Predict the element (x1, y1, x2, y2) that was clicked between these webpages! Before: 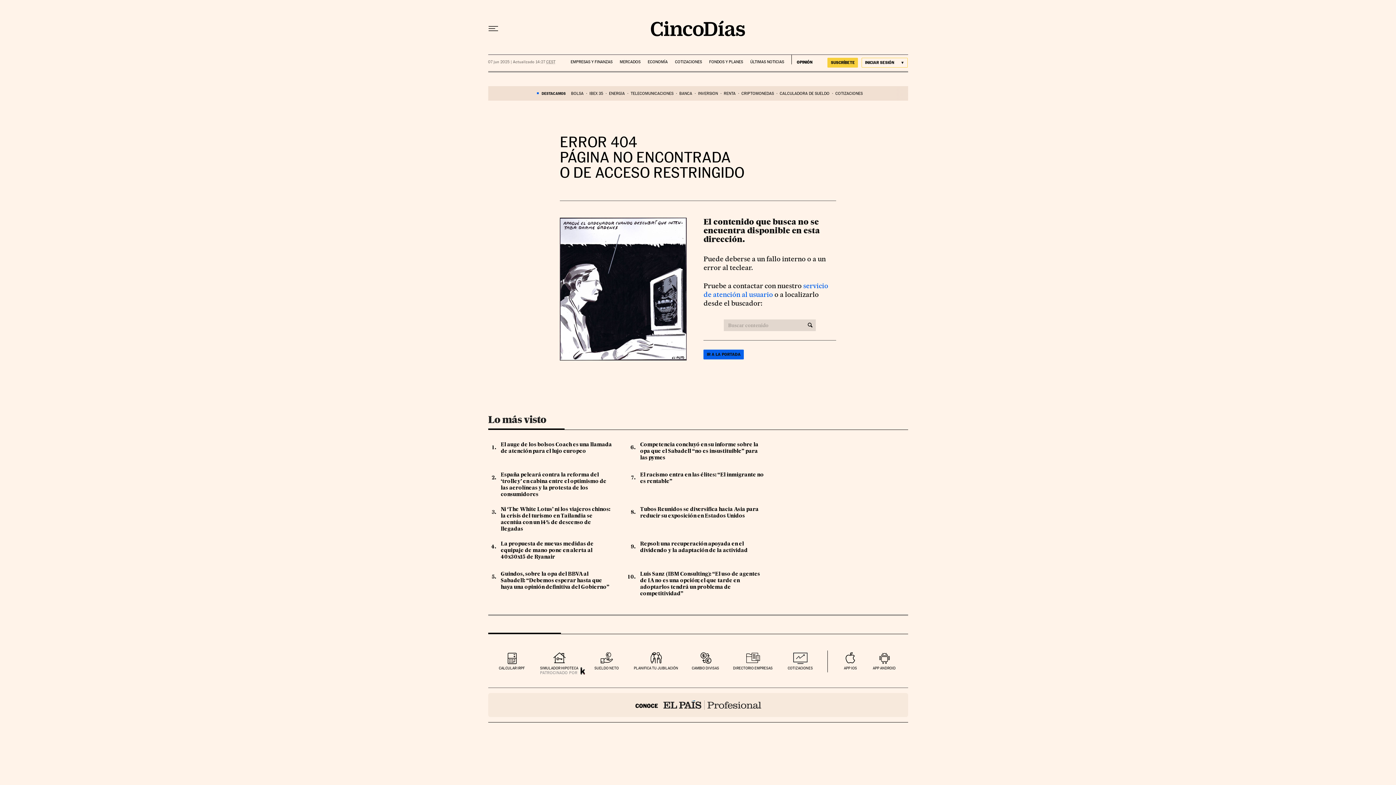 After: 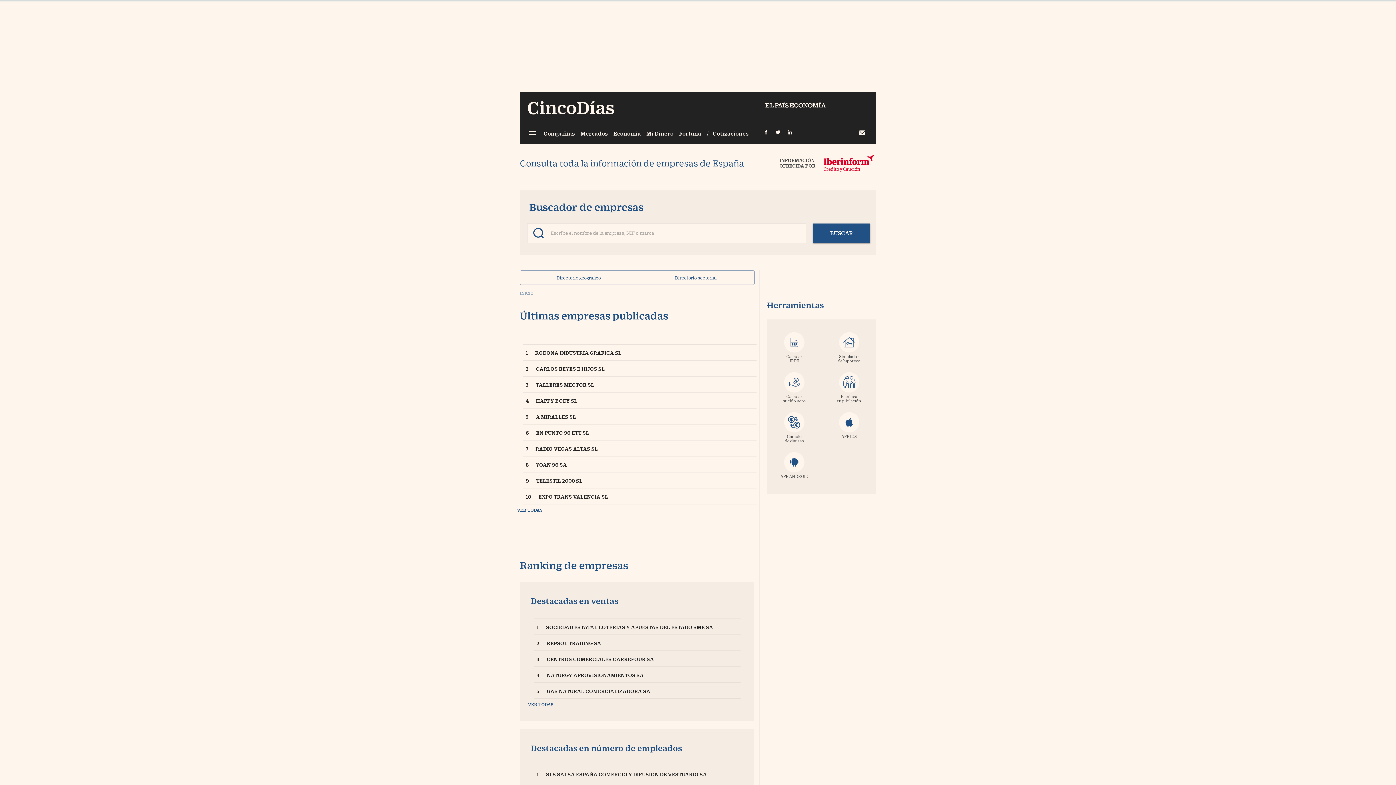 Action: label: DIRECTORIO EMPRESAS bbox: (733, 652, 772, 670)